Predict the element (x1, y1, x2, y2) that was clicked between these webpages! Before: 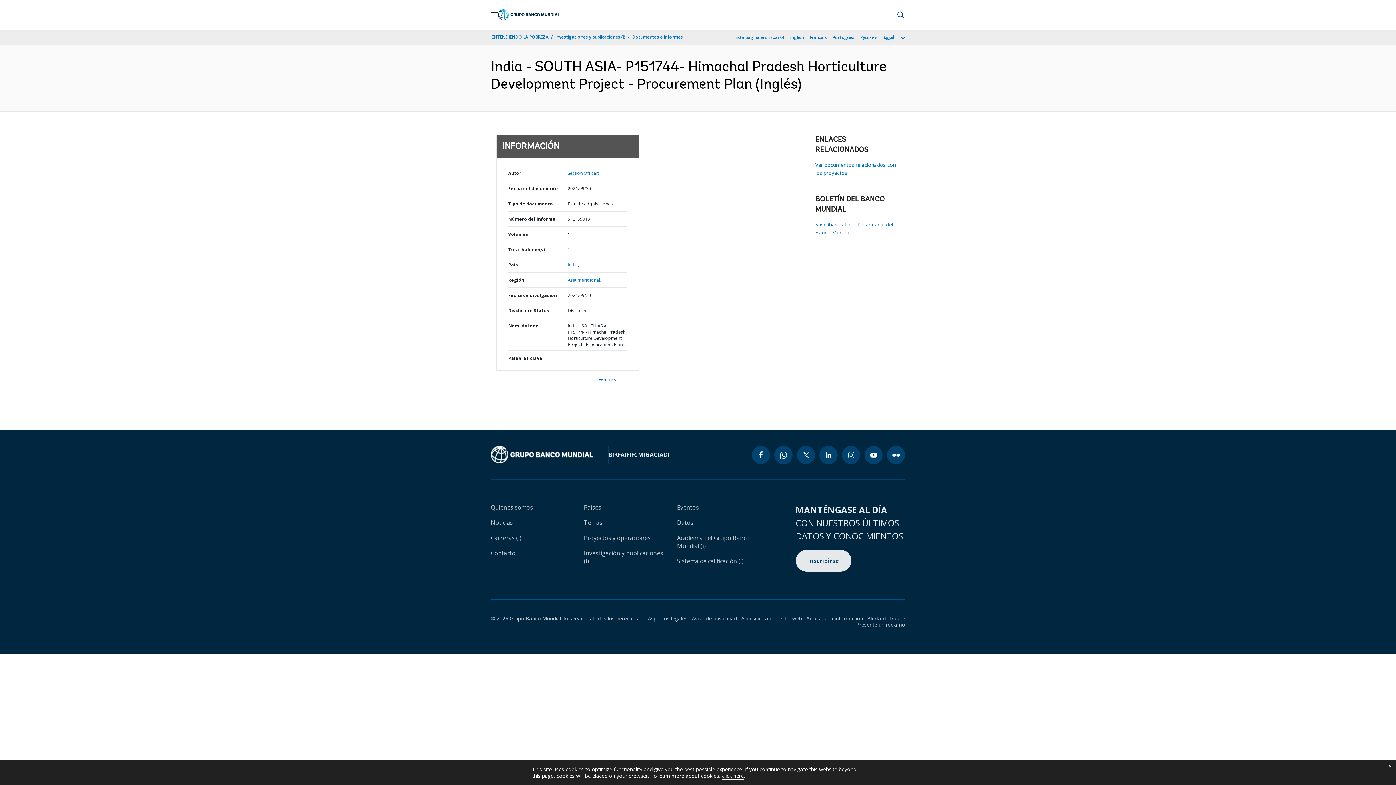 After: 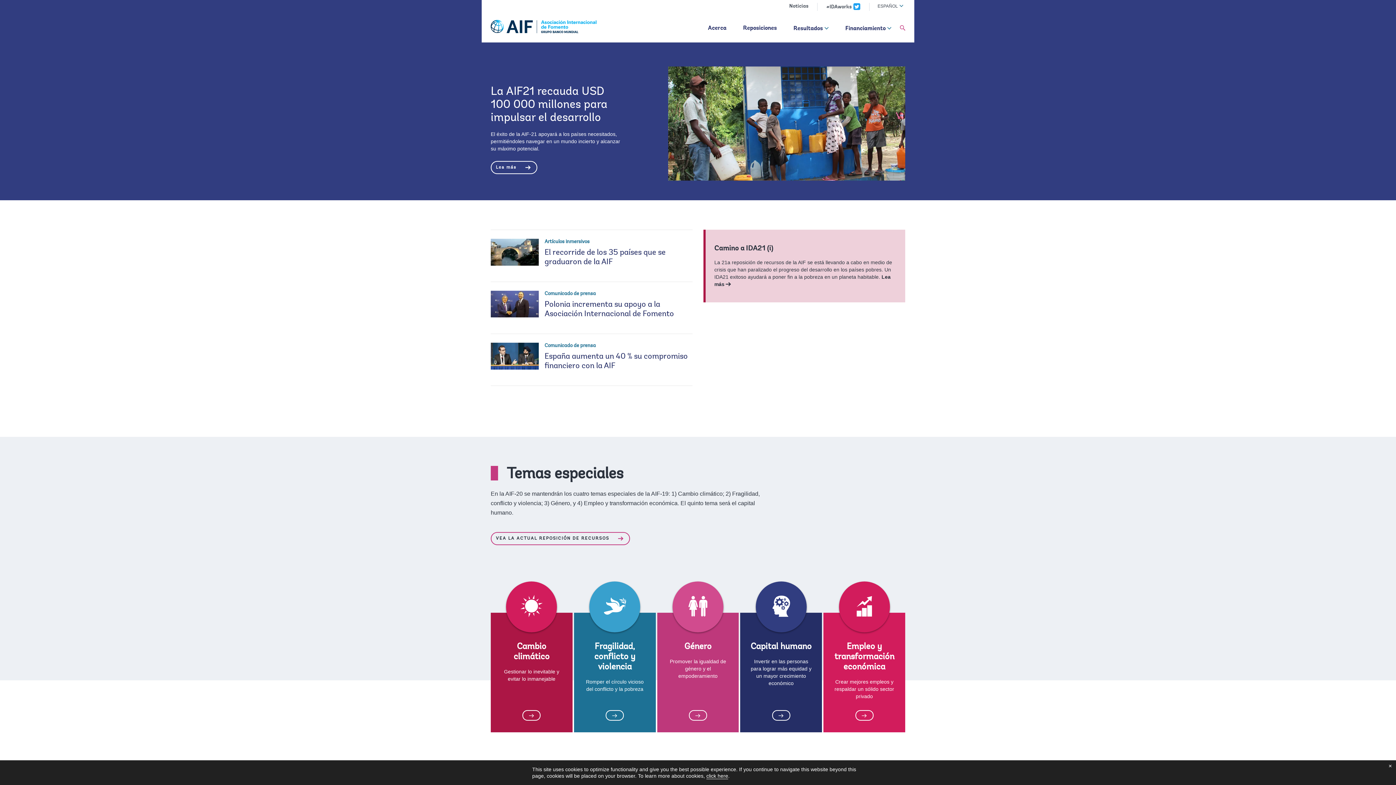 Action: bbox: (620, 450, 629, 458) label: AIF